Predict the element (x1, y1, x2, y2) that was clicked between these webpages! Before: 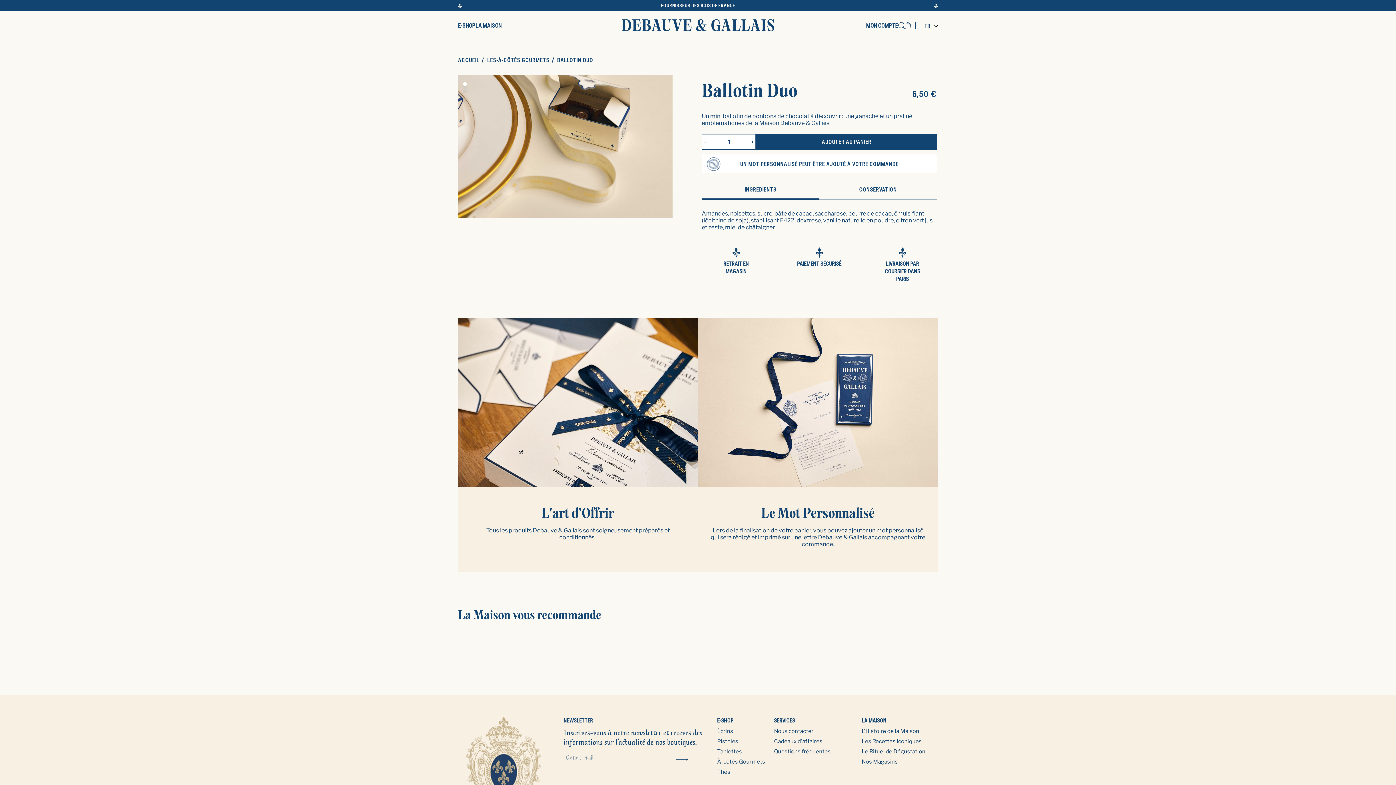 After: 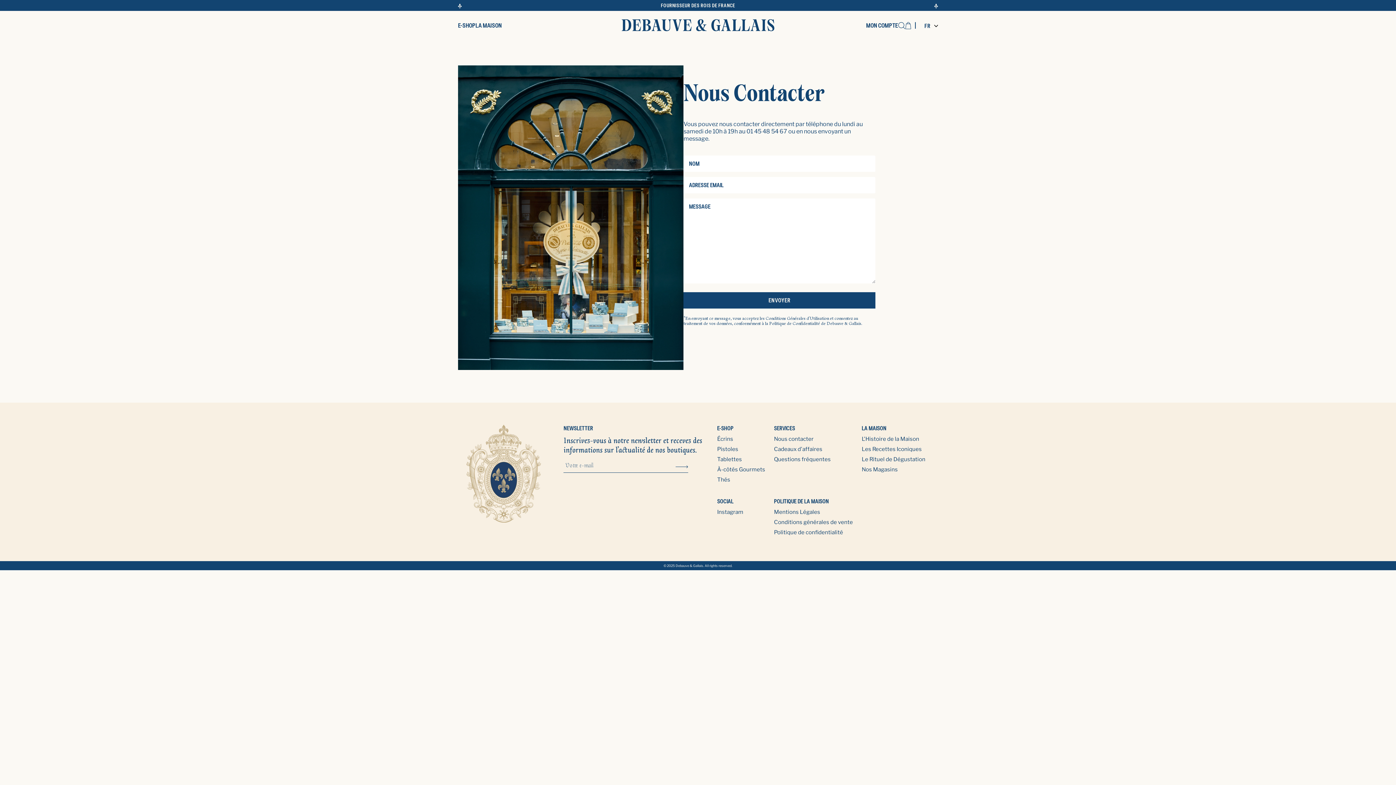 Action: bbox: (774, 728, 813, 734) label: Nous contacter